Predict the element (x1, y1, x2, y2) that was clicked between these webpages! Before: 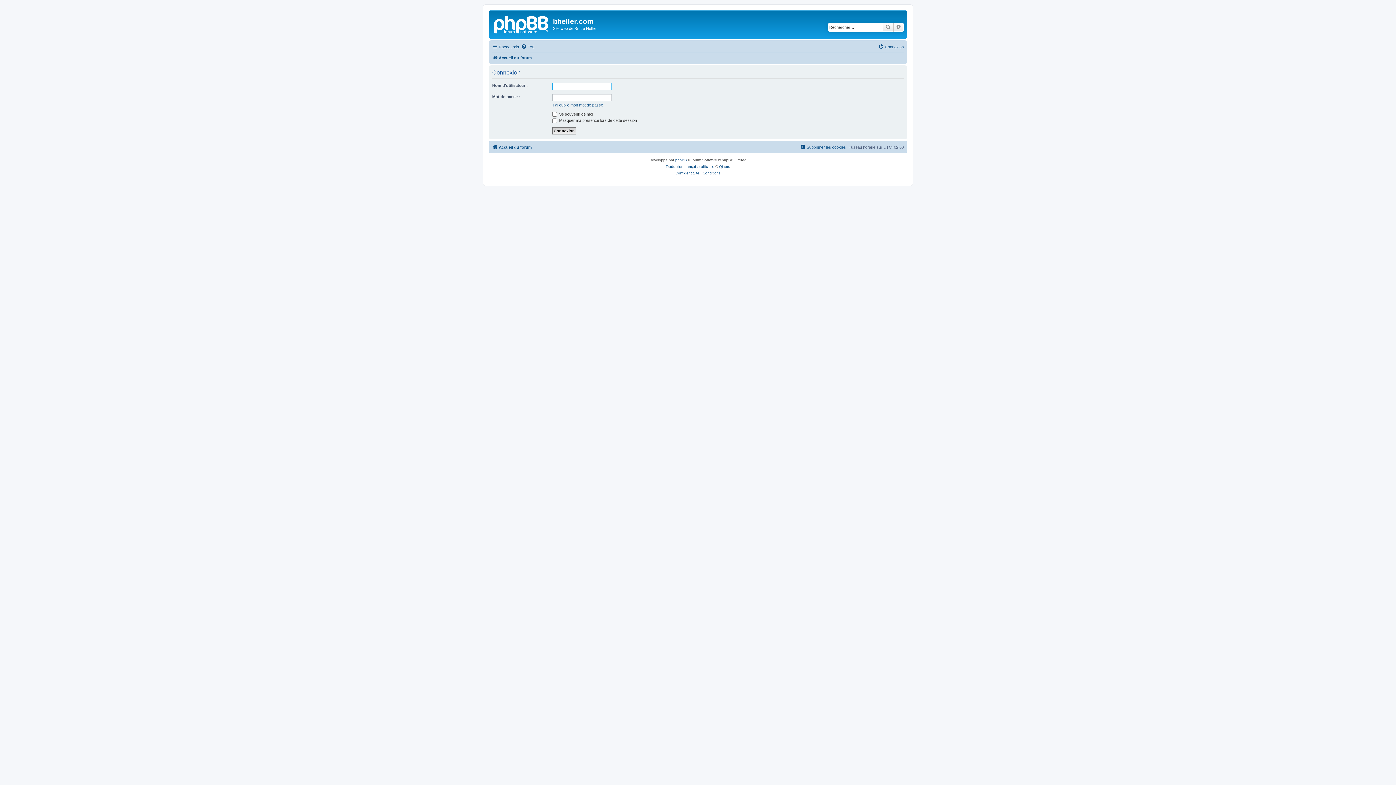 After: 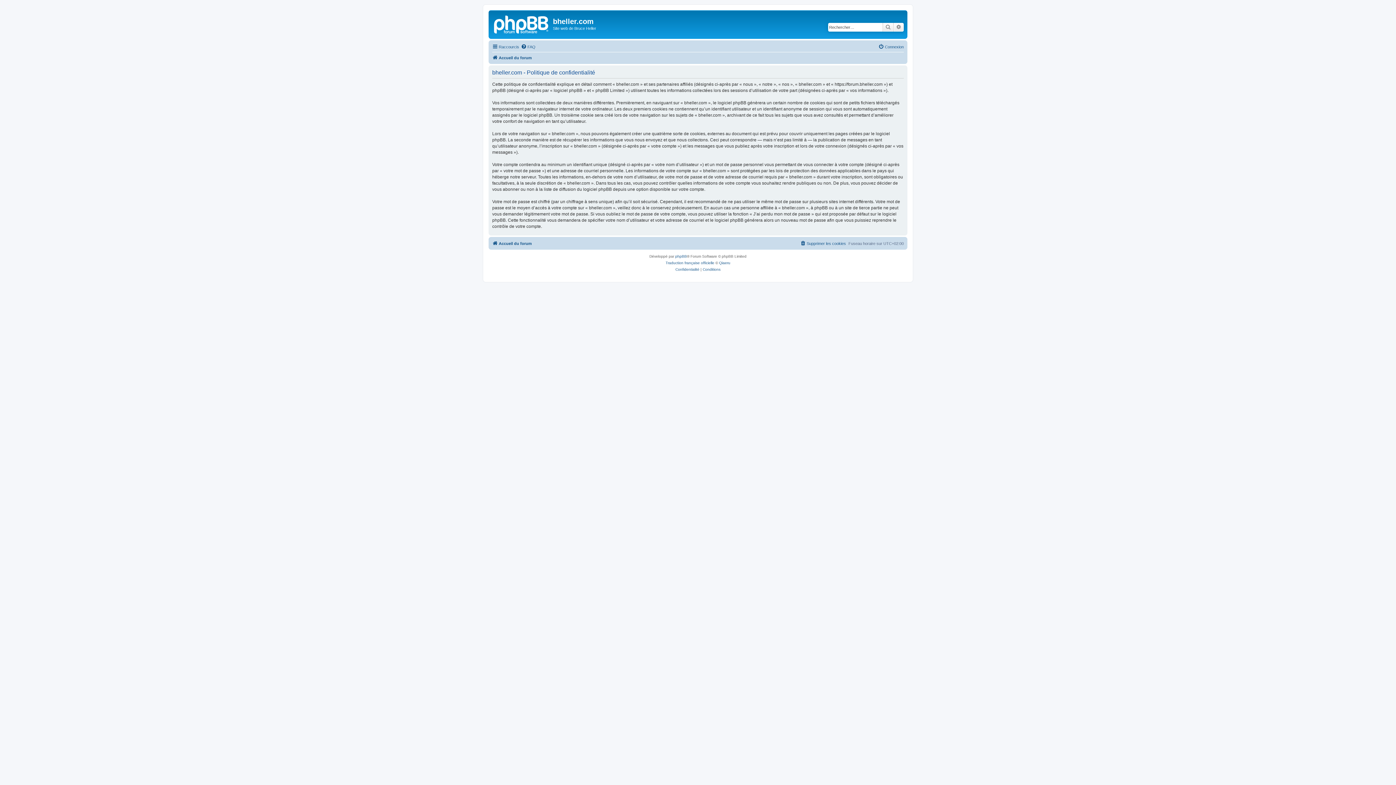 Action: label: Confidentialité bbox: (675, 170, 699, 176)